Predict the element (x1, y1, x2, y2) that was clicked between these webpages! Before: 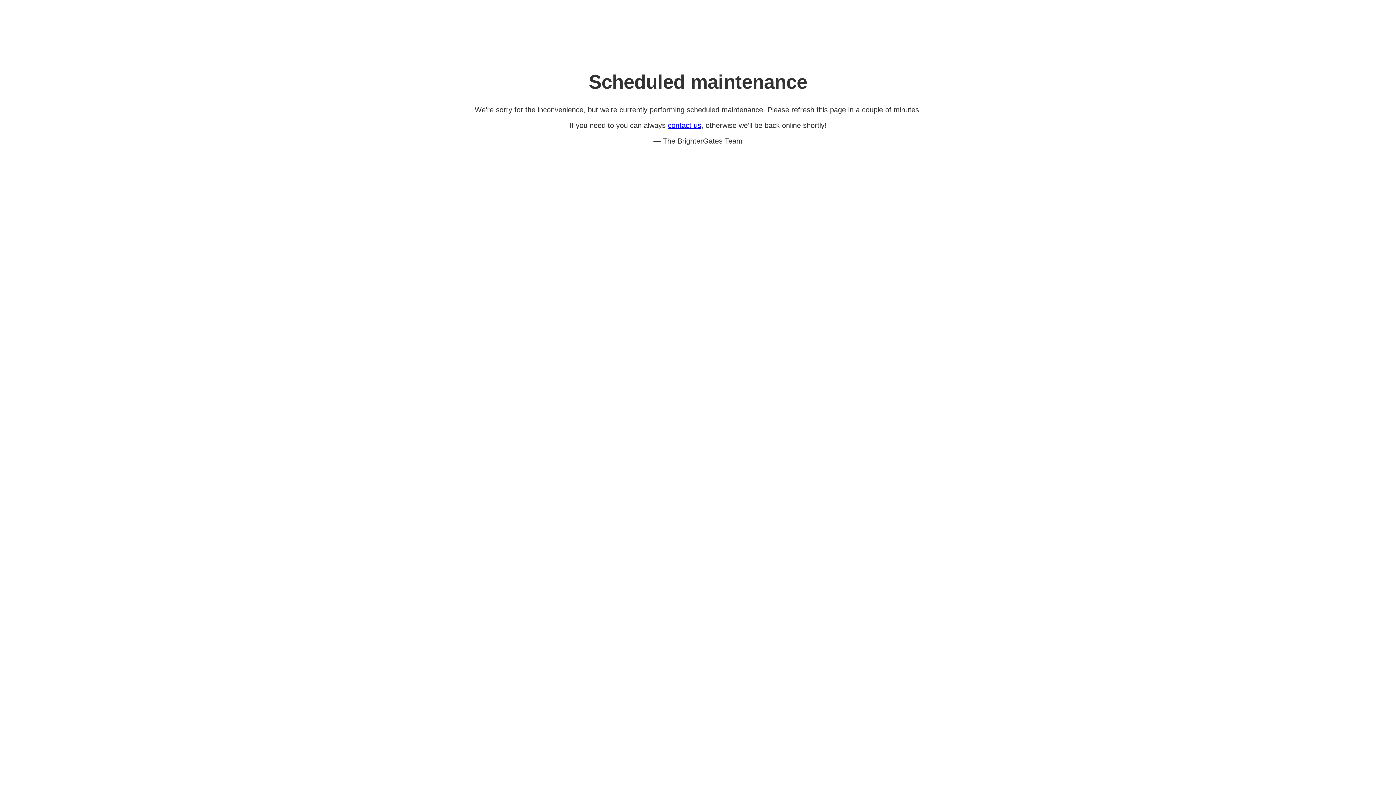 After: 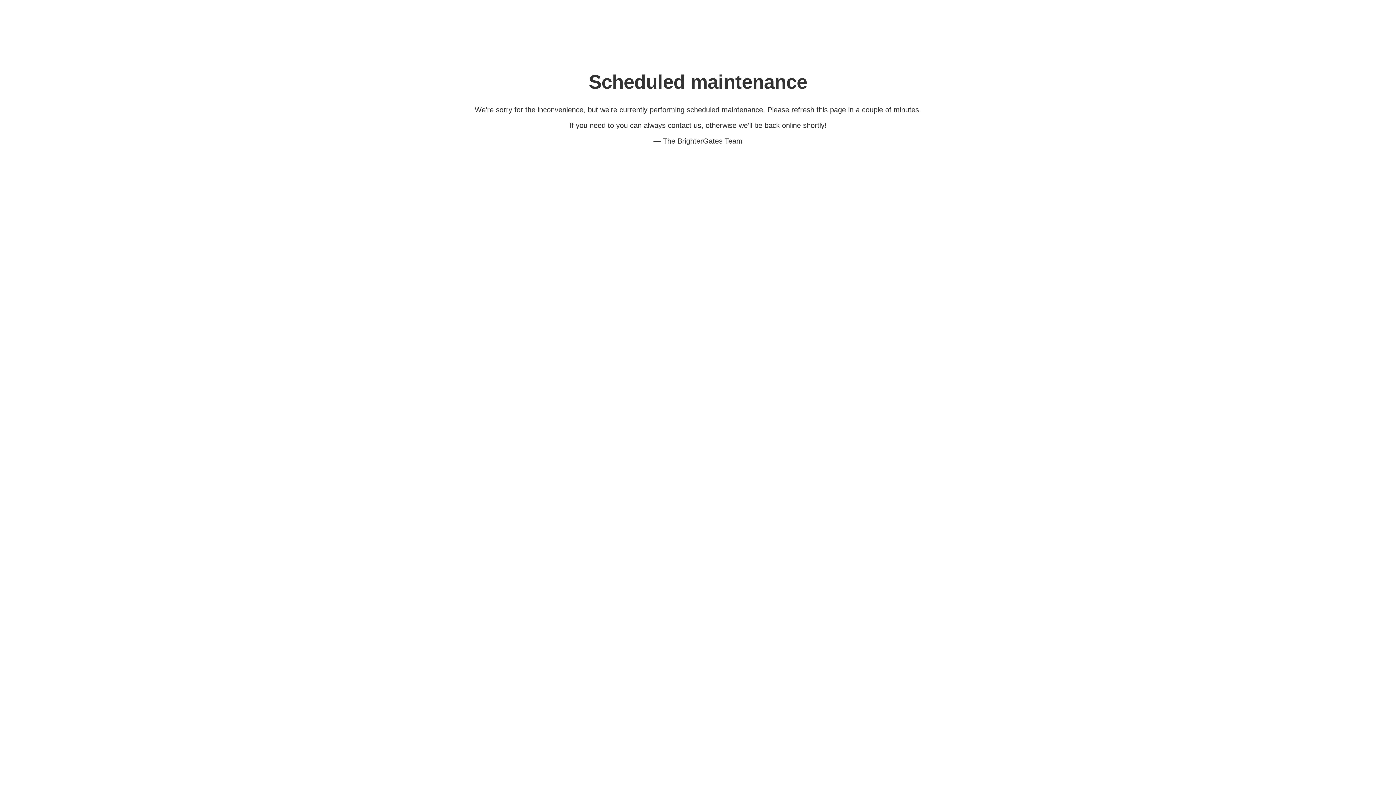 Action: bbox: (668, 121, 701, 129) label: contact us